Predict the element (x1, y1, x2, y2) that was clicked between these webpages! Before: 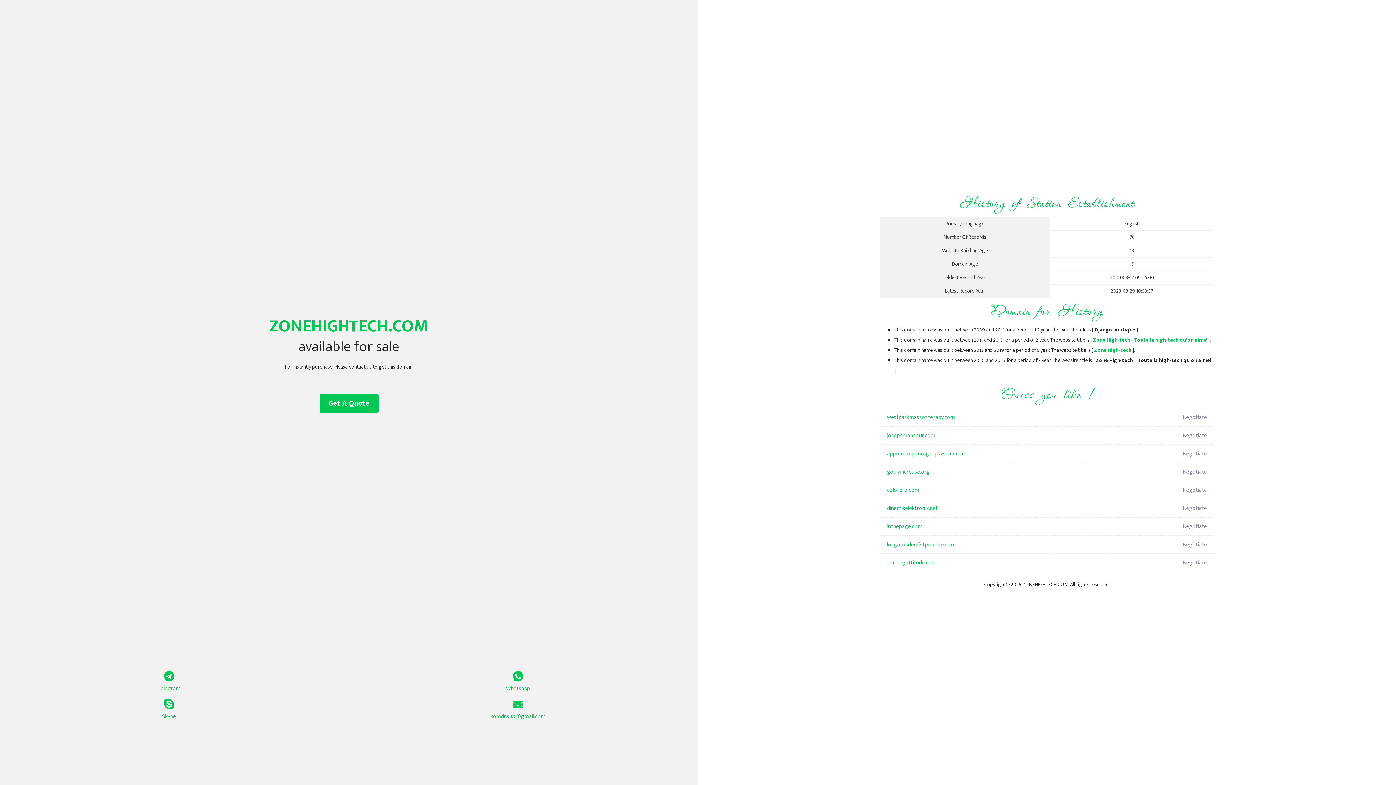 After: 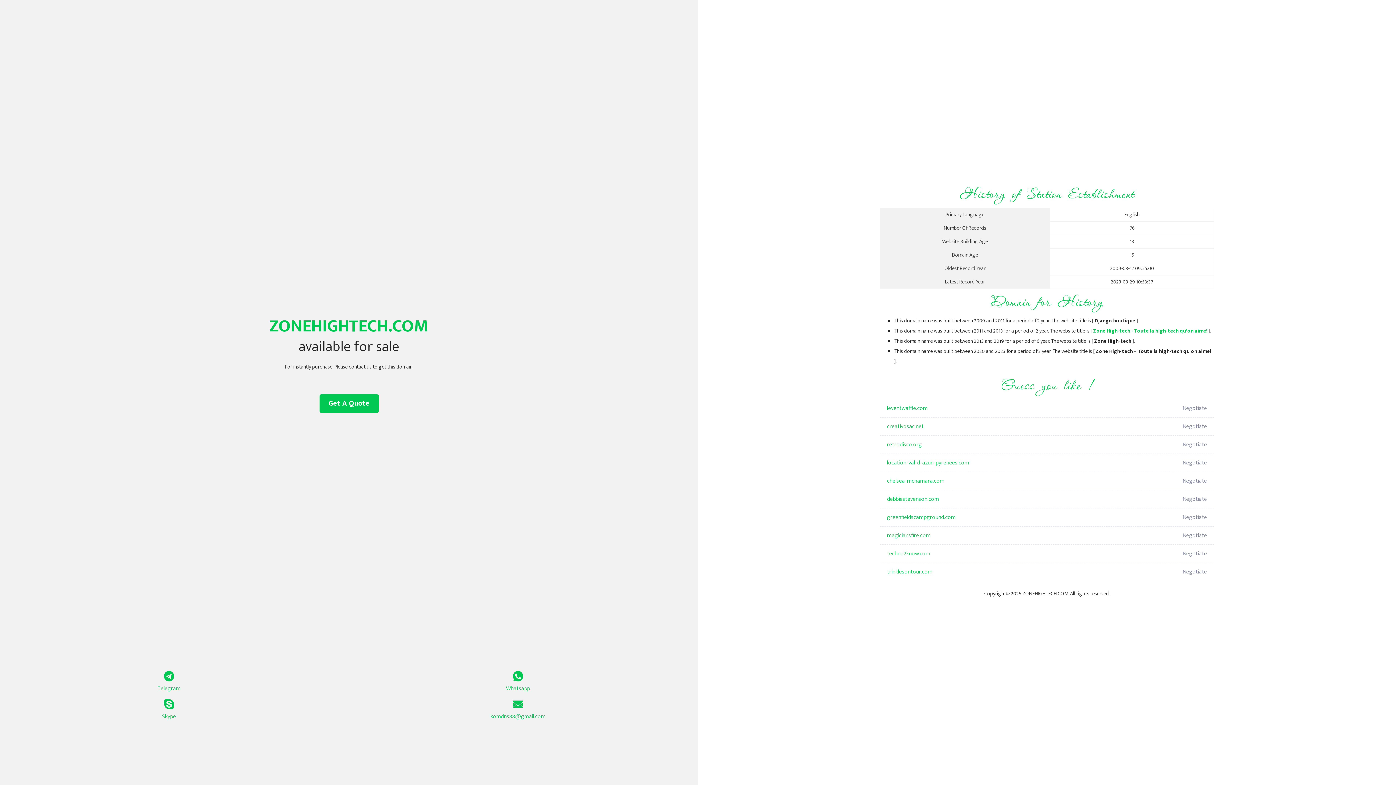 Action: label: Zone High-tech - Toute la high-tech qu'on aime! bbox: (1093, 336, 1208, 344)